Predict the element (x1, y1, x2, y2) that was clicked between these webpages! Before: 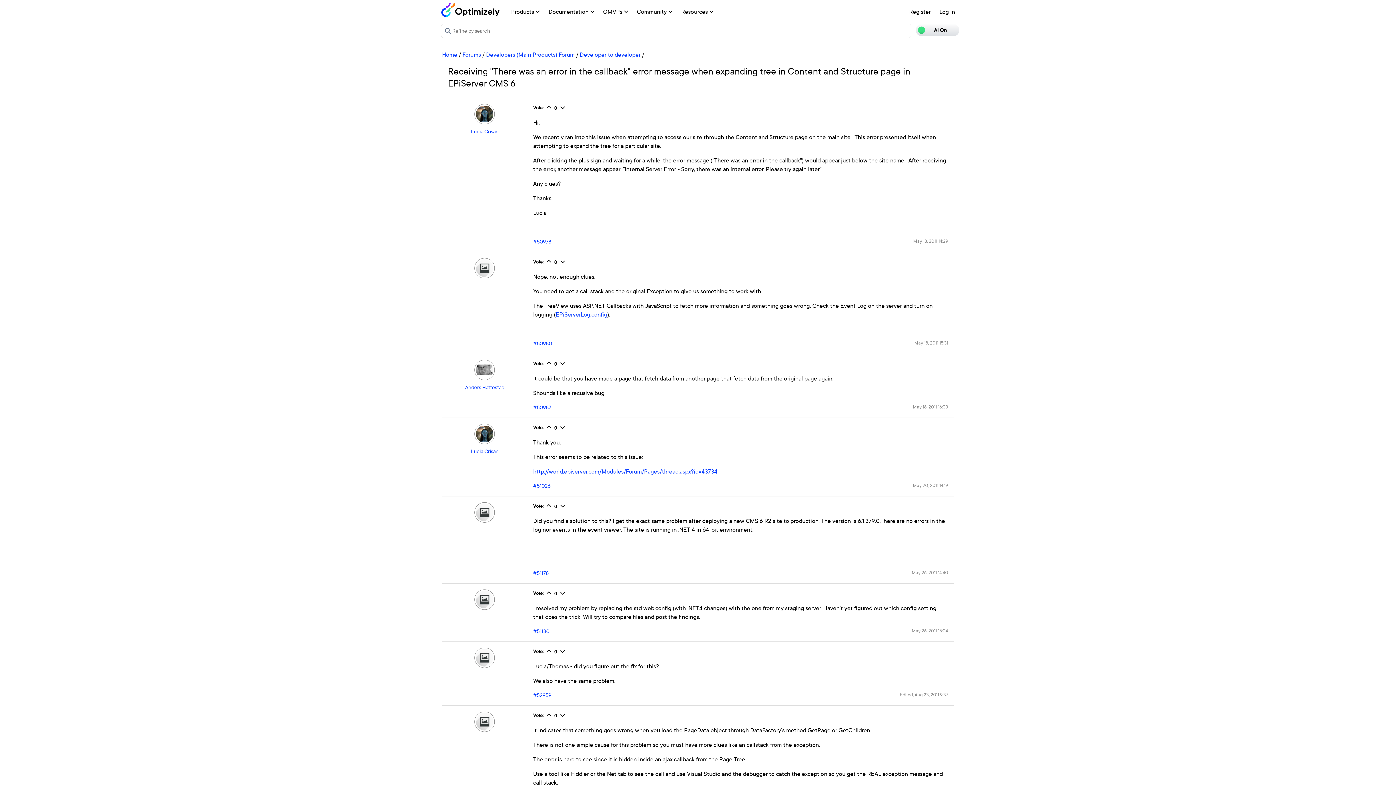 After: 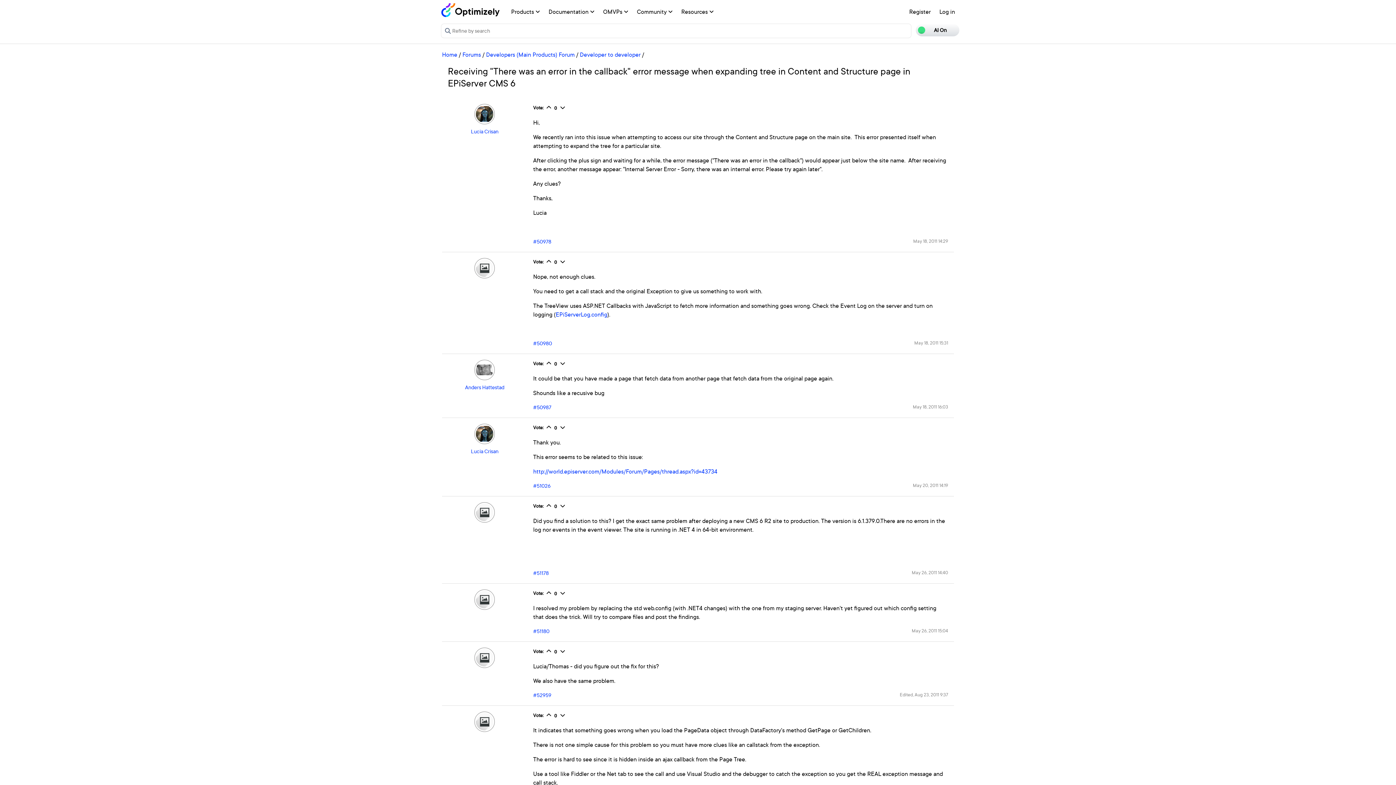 Action: bbox: (544, 425, 553, 430)